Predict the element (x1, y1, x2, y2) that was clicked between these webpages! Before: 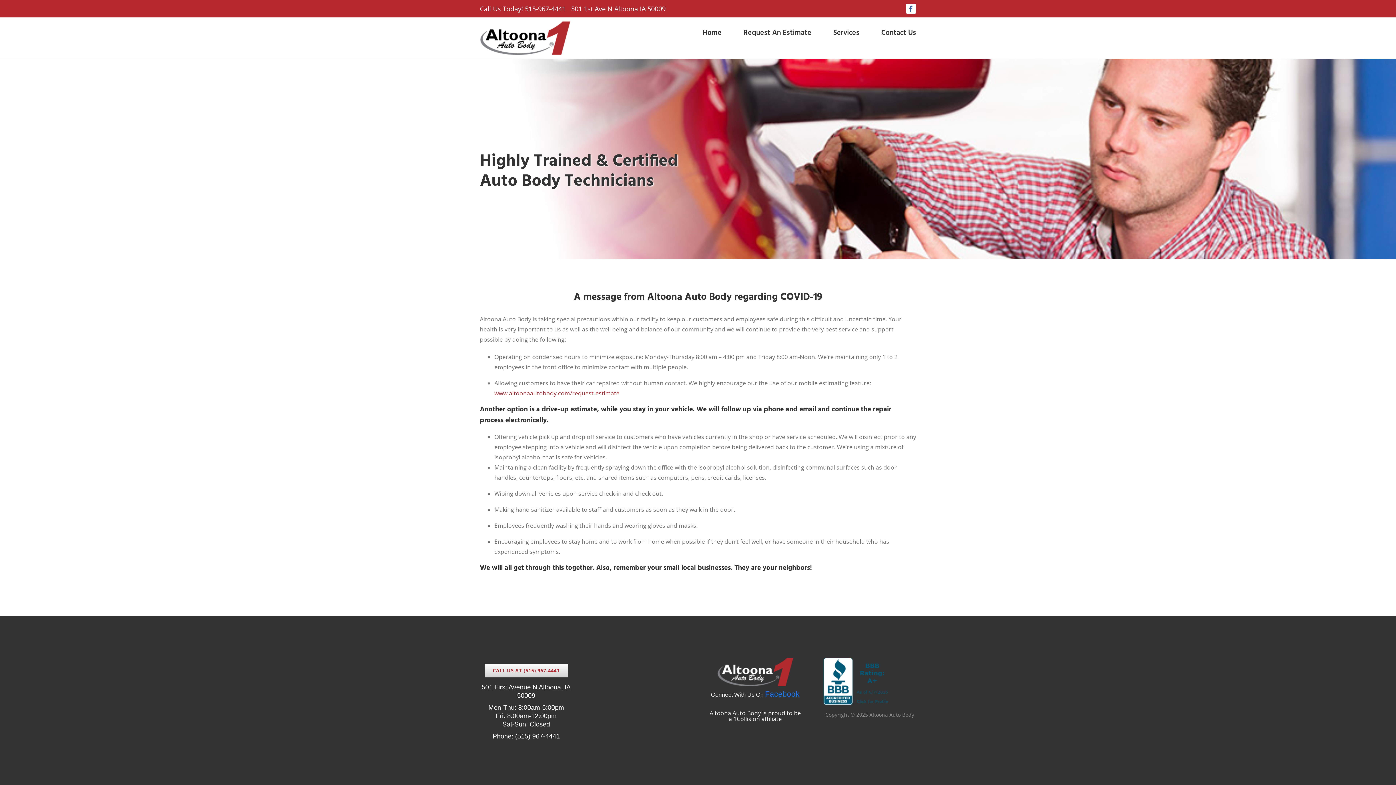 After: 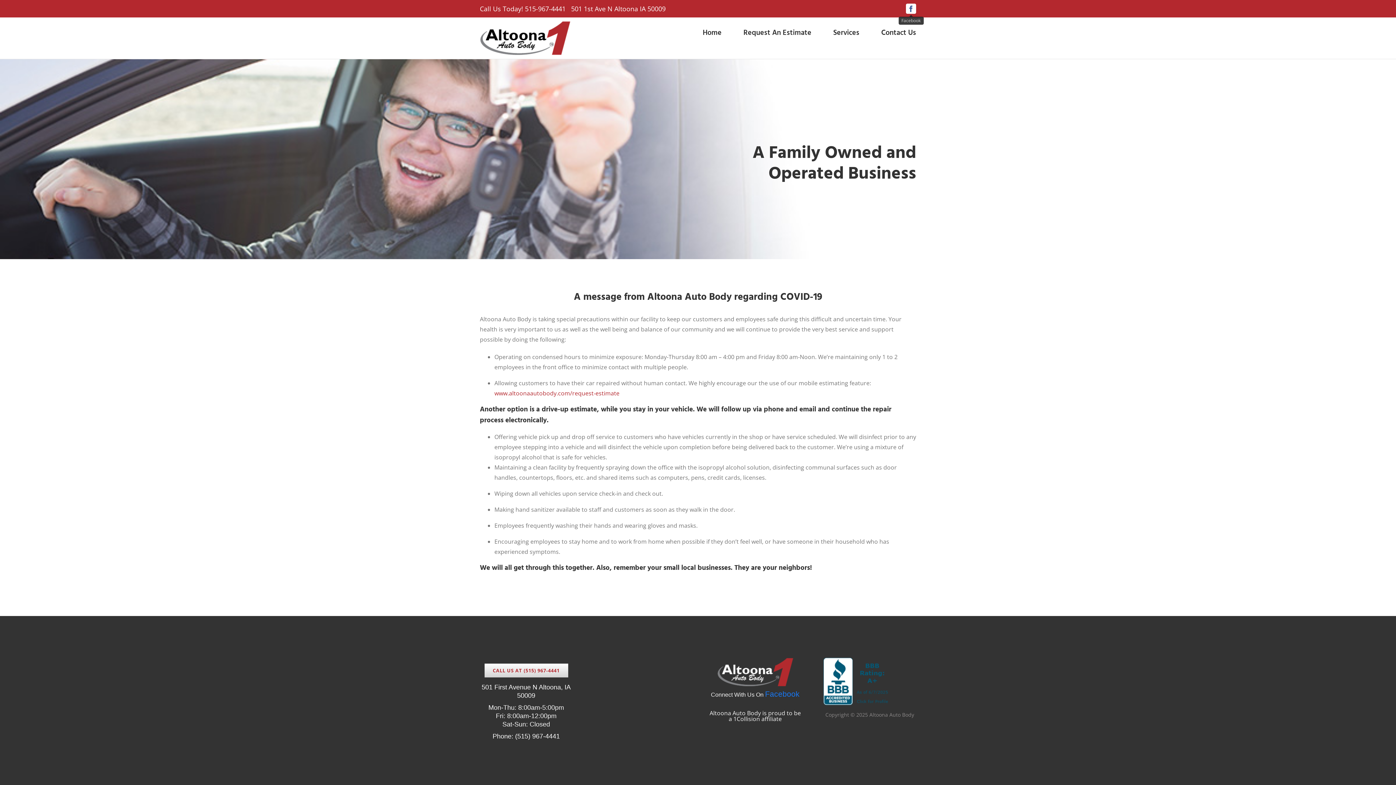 Action: bbox: (906, 3, 916, 13) label: Facebook